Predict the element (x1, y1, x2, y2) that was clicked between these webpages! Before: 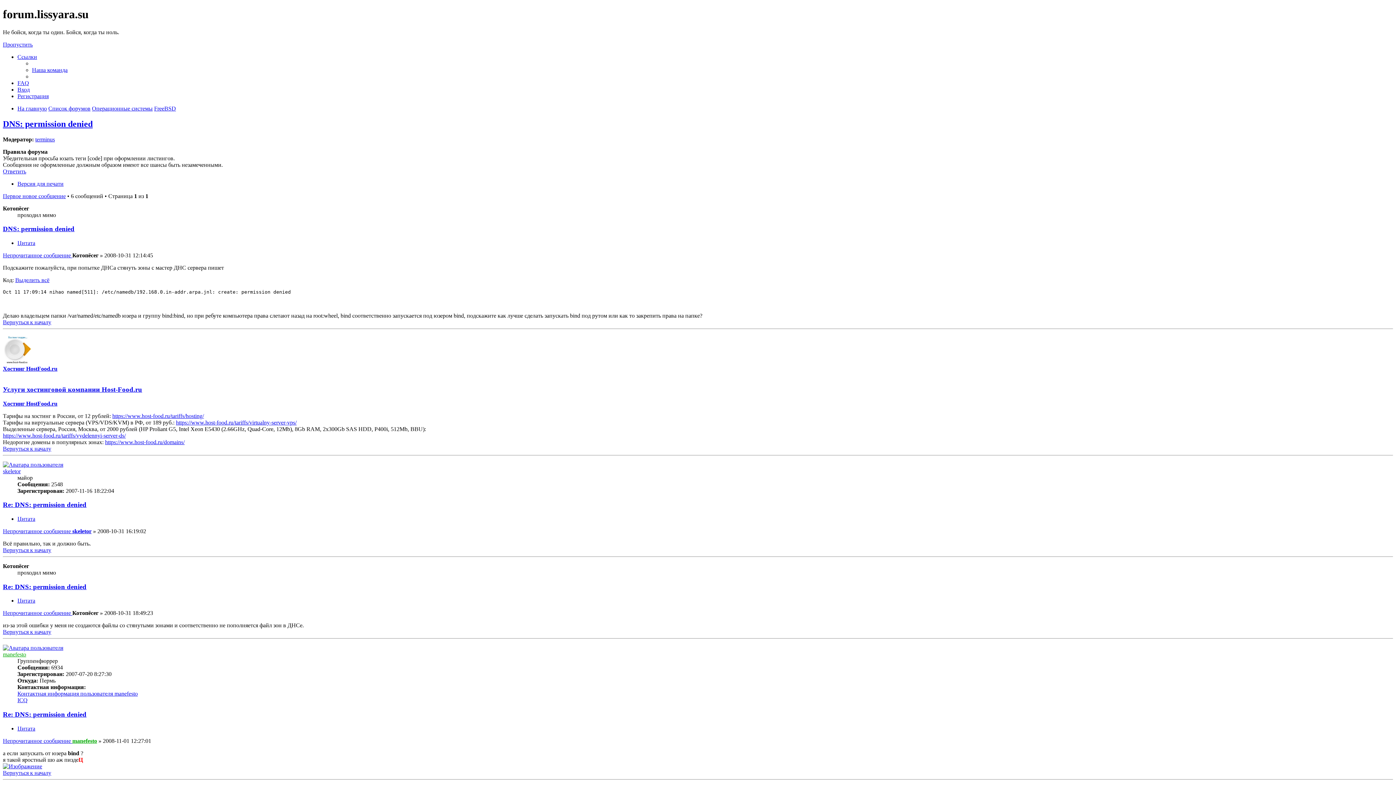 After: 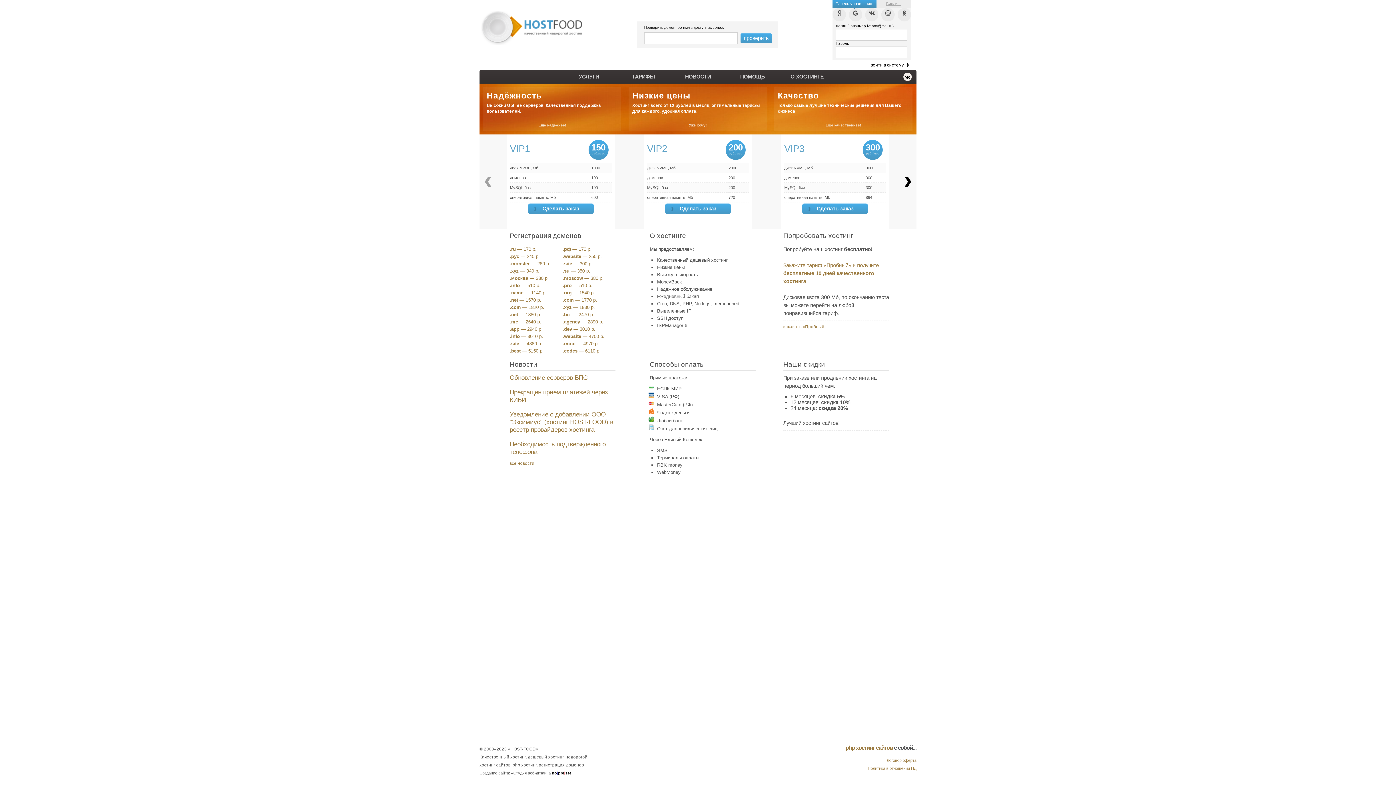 Action: bbox: (2, 359, 32, 365)